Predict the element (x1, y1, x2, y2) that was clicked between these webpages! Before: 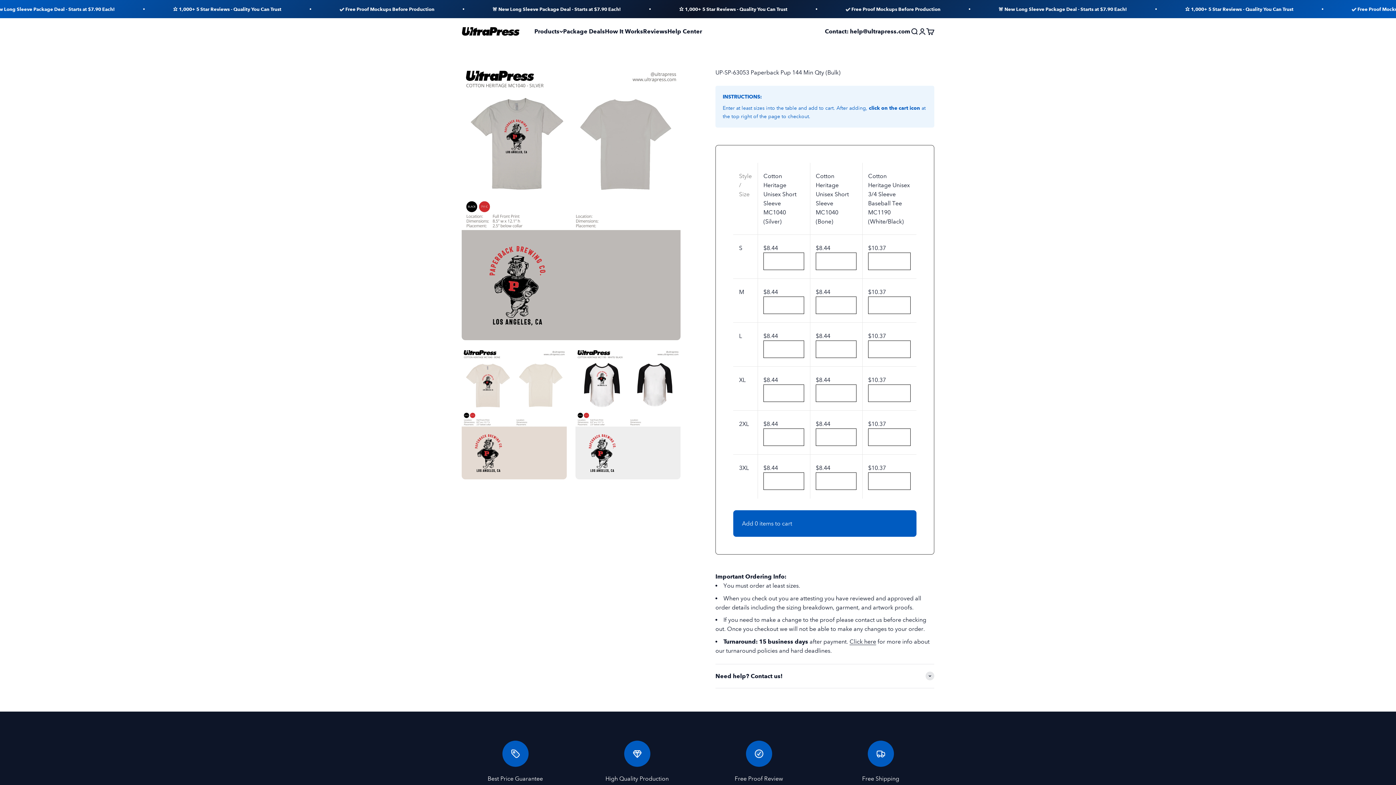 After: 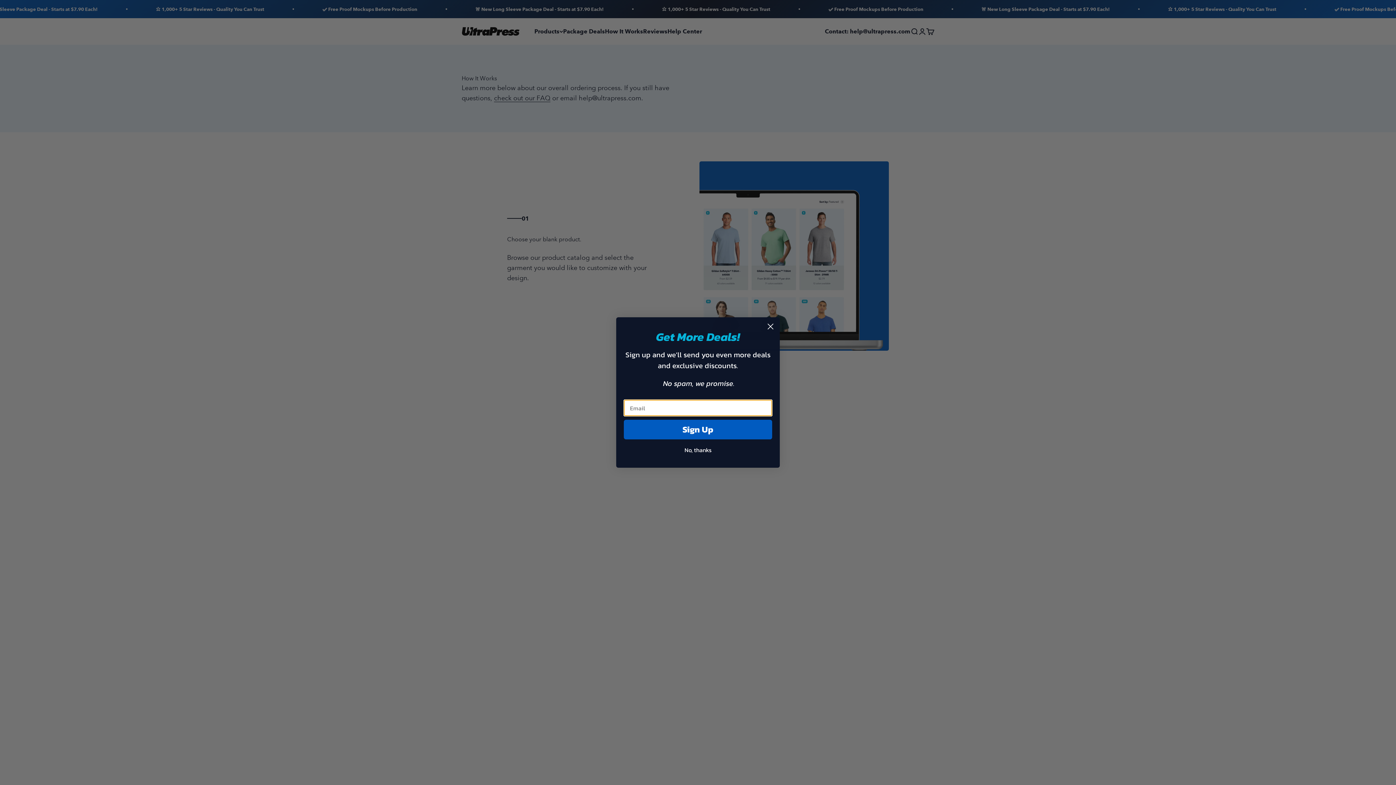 Action: label: How It Works bbox: (605, 28, 643, 34)